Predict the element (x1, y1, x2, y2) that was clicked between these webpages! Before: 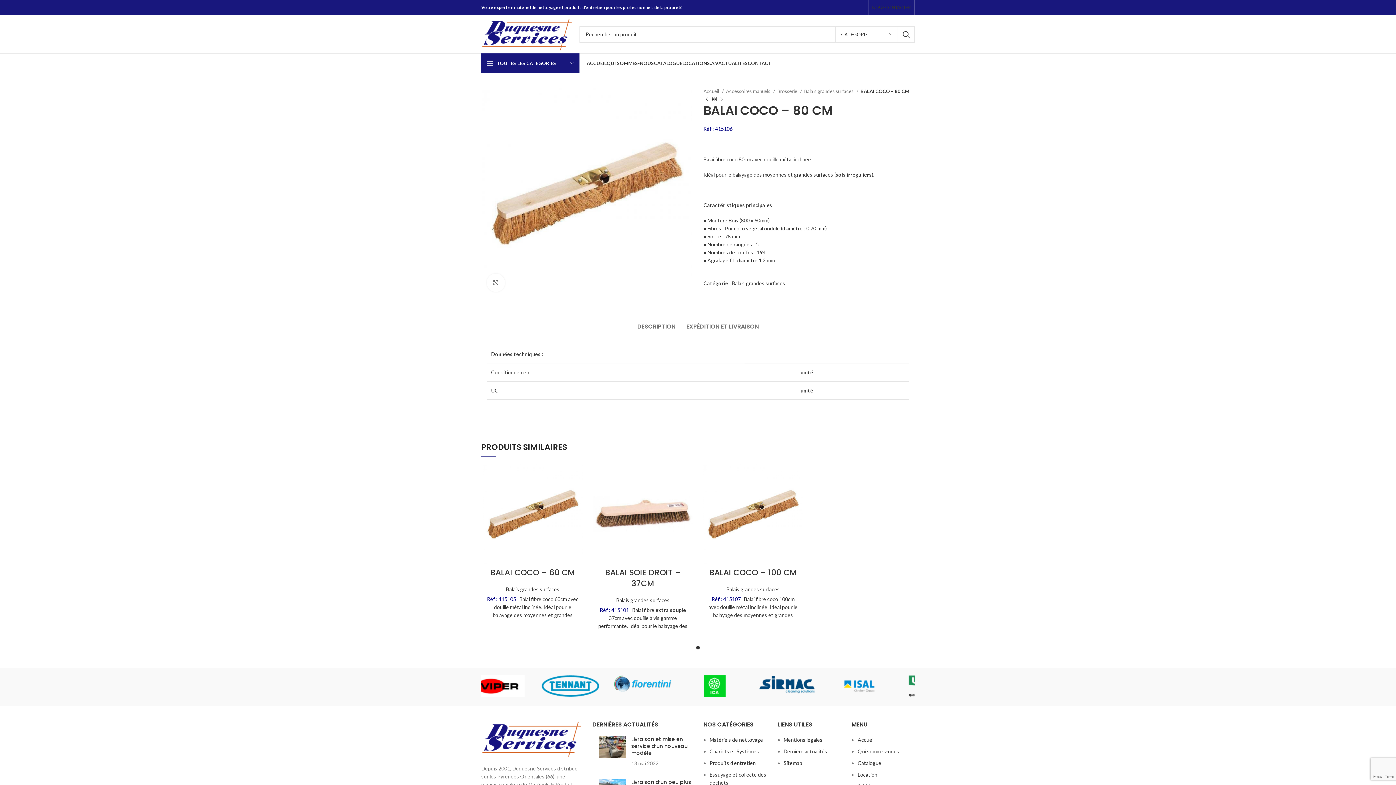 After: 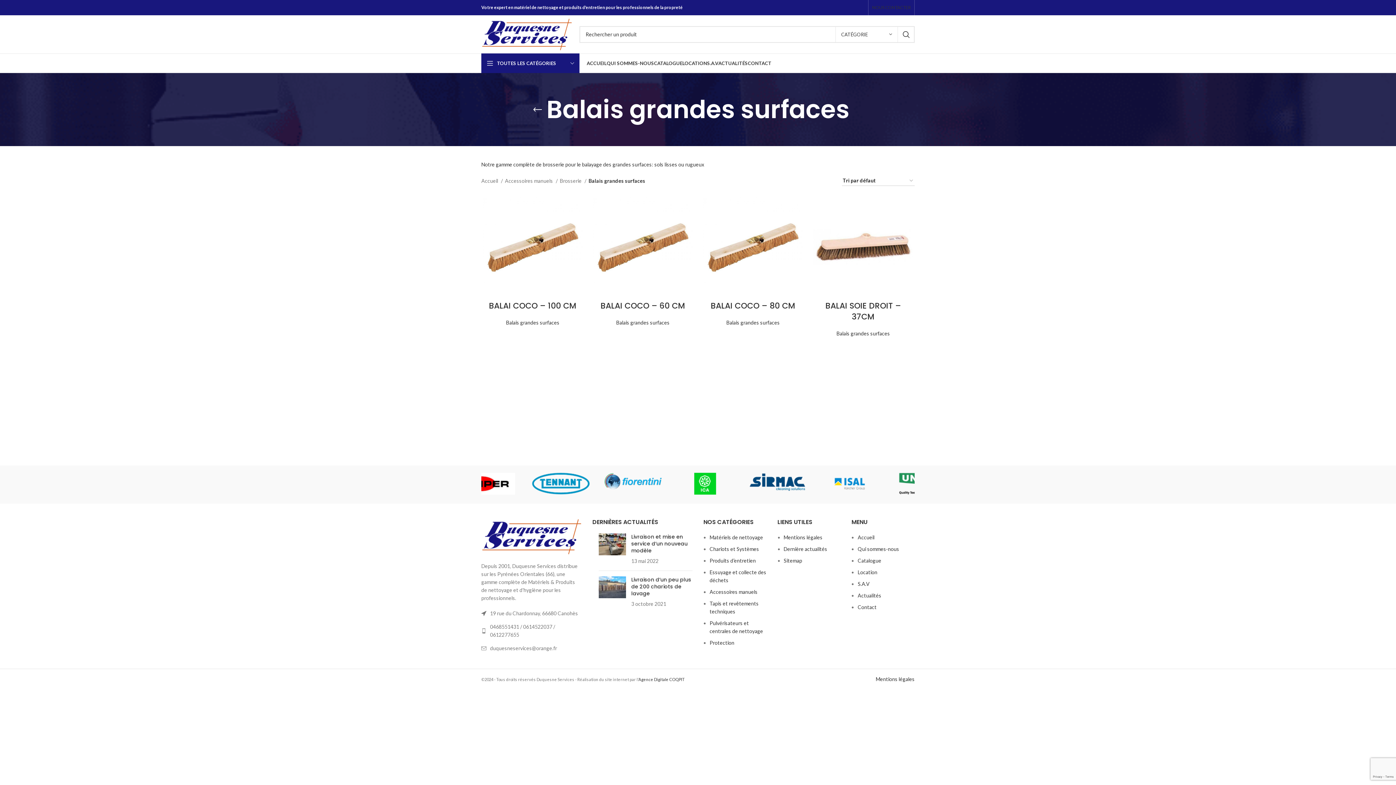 Action: bbox: (804, 87, 858, 95) label: Balais grandes surfaces 